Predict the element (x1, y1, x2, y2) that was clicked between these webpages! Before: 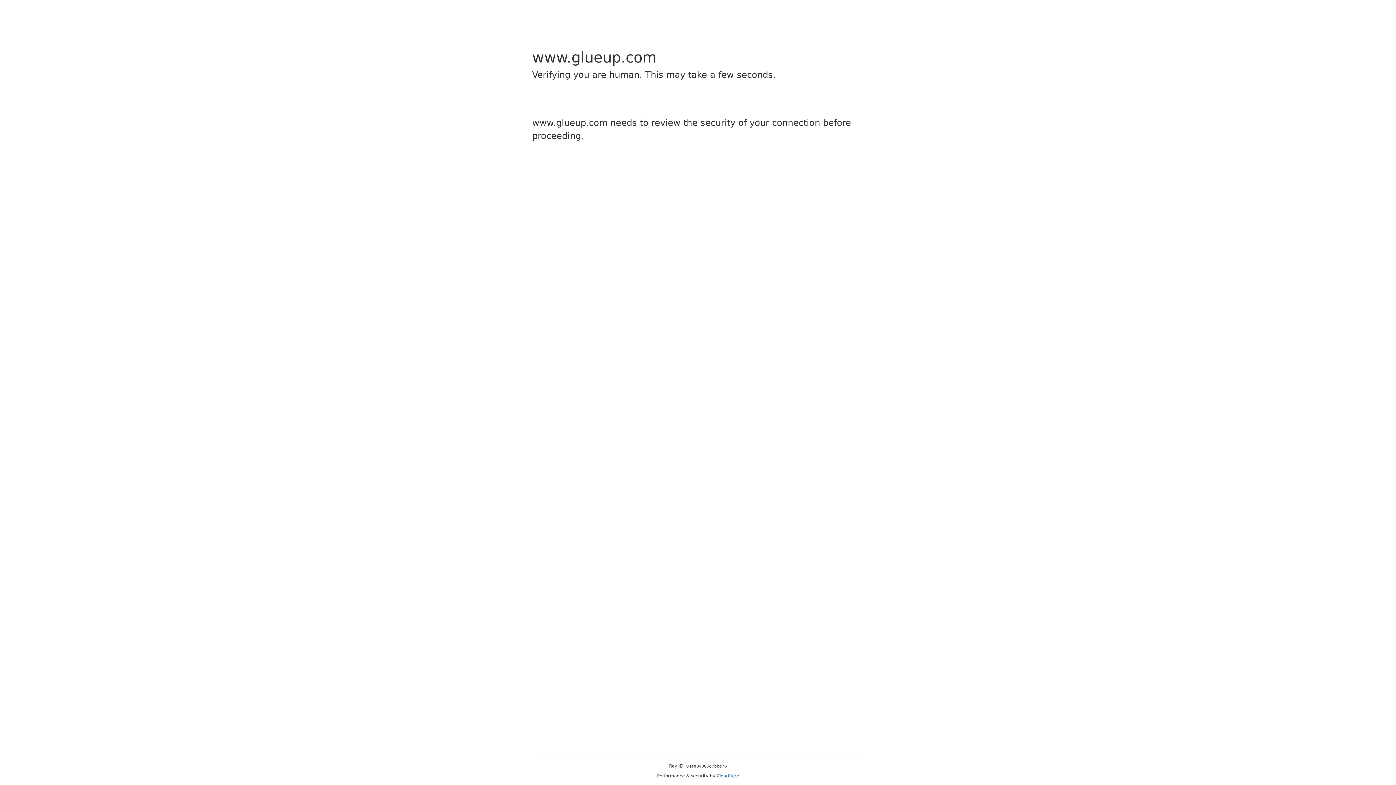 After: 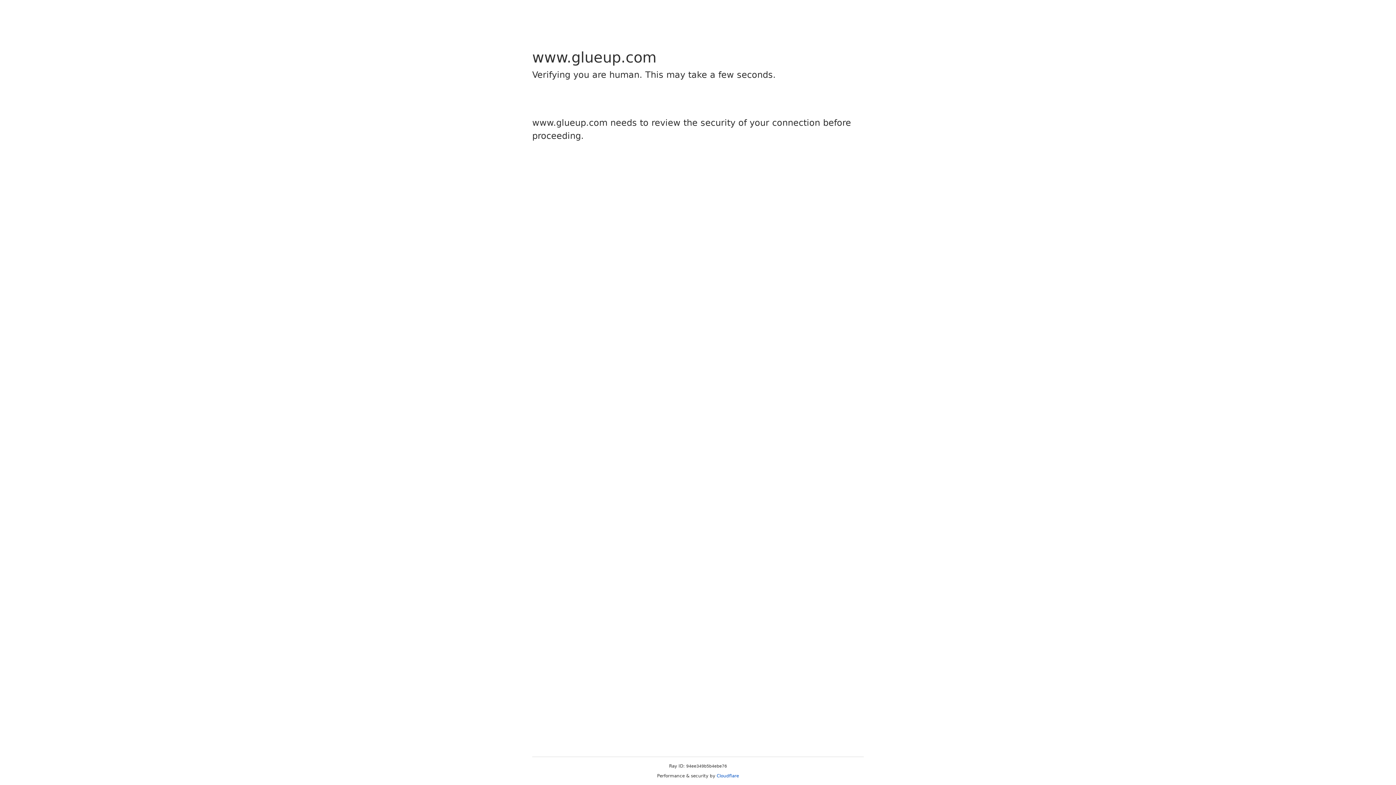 Action: bbox: (716, 773, 739, 778) label: Cloudflare